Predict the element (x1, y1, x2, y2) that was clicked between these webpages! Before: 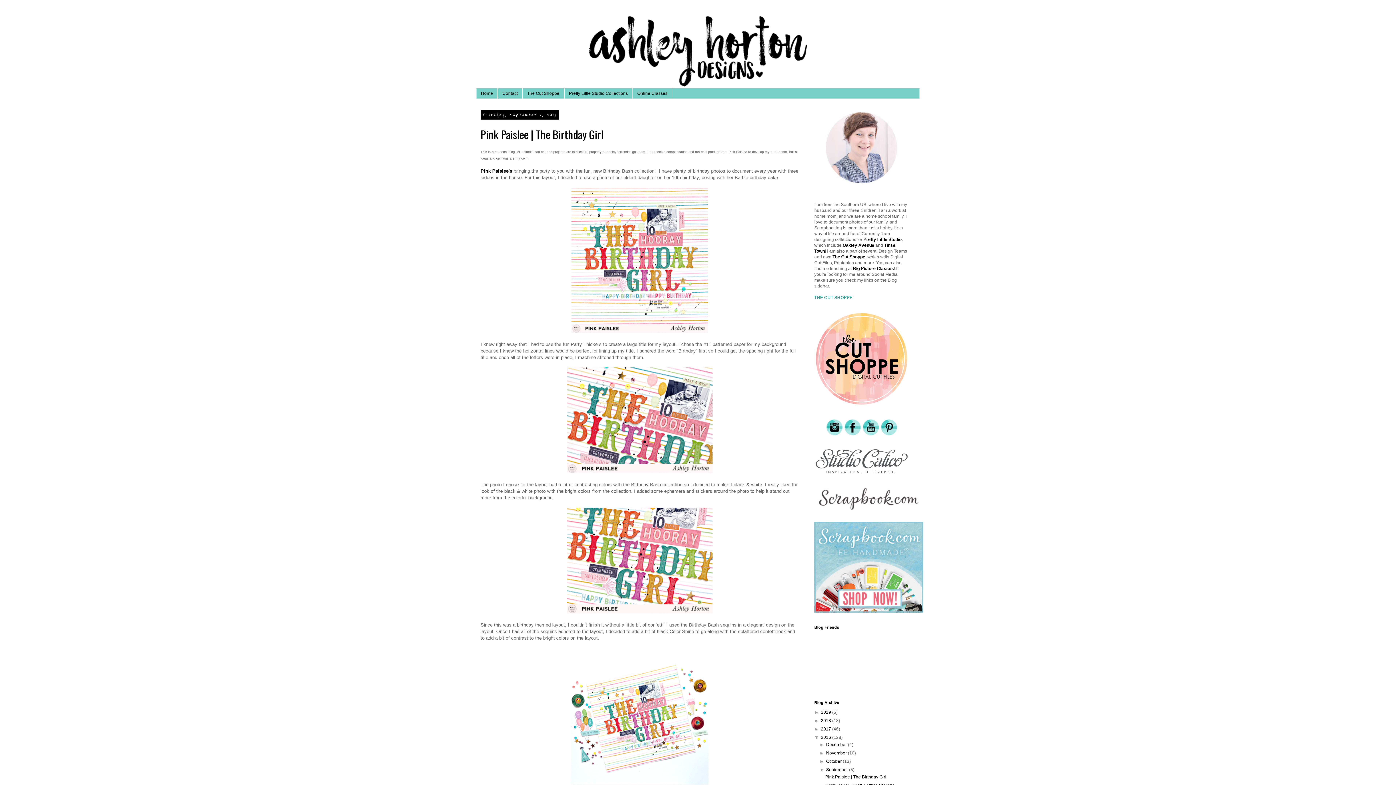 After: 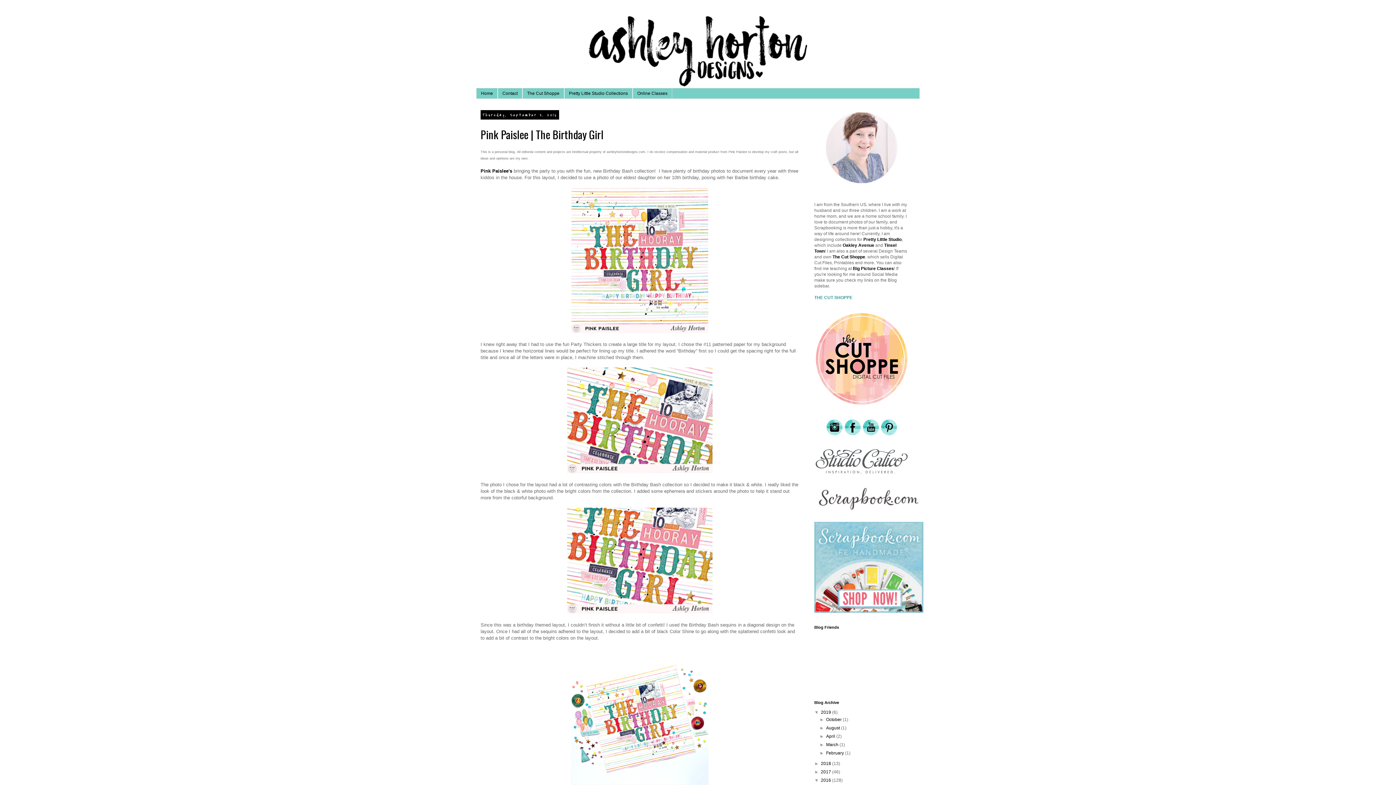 Action: label: ►   bbox: (814, 710, 821, 715)